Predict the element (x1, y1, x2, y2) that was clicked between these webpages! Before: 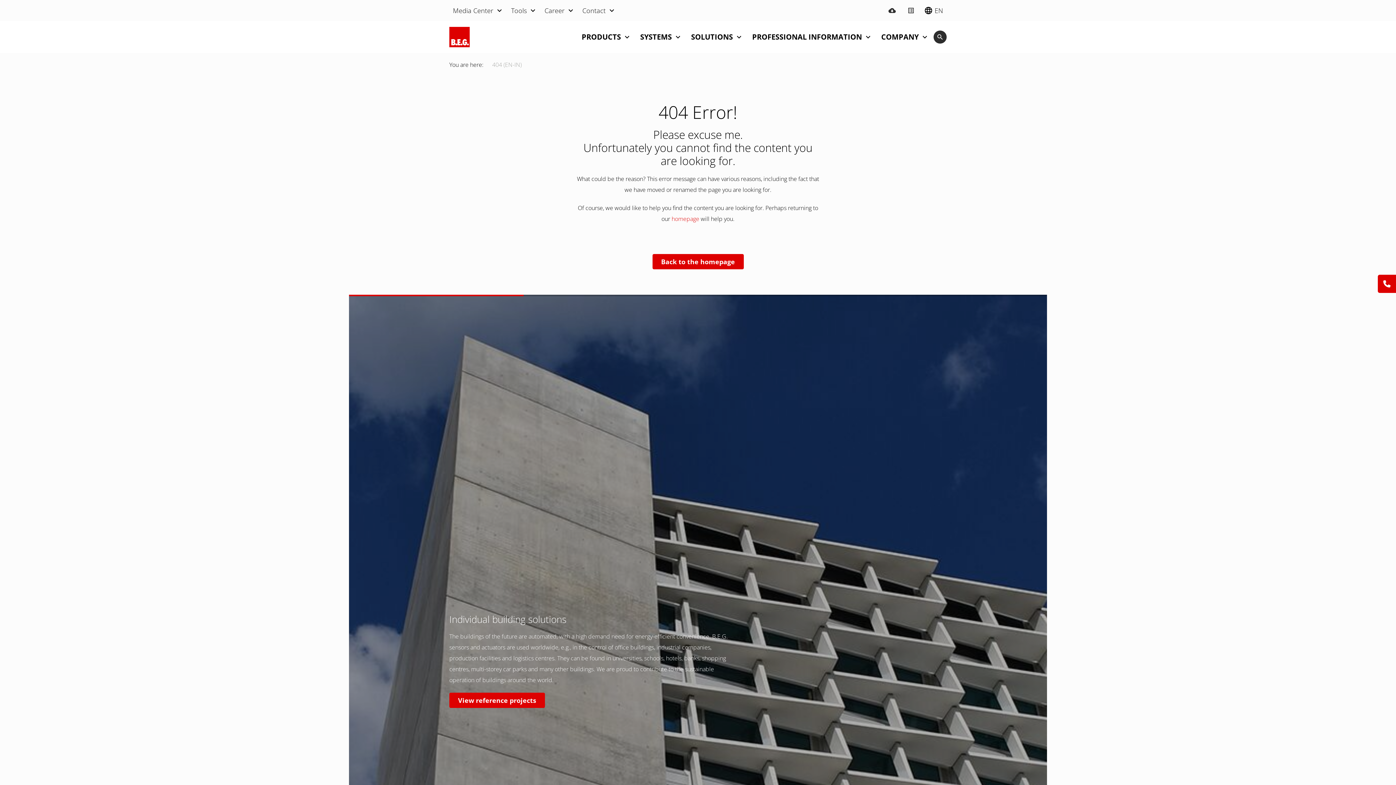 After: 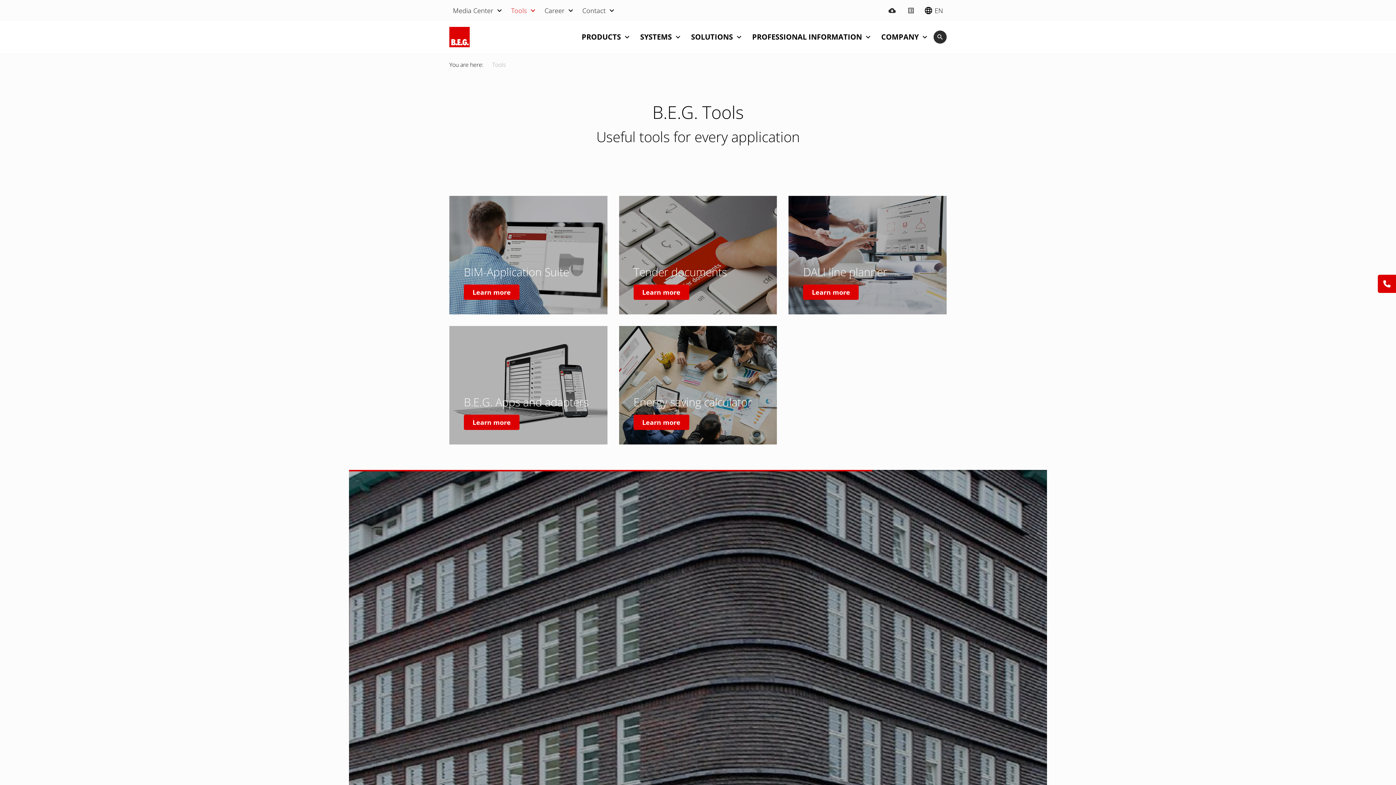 Action: bbox: (507, 0, 541, 21) label: Tools